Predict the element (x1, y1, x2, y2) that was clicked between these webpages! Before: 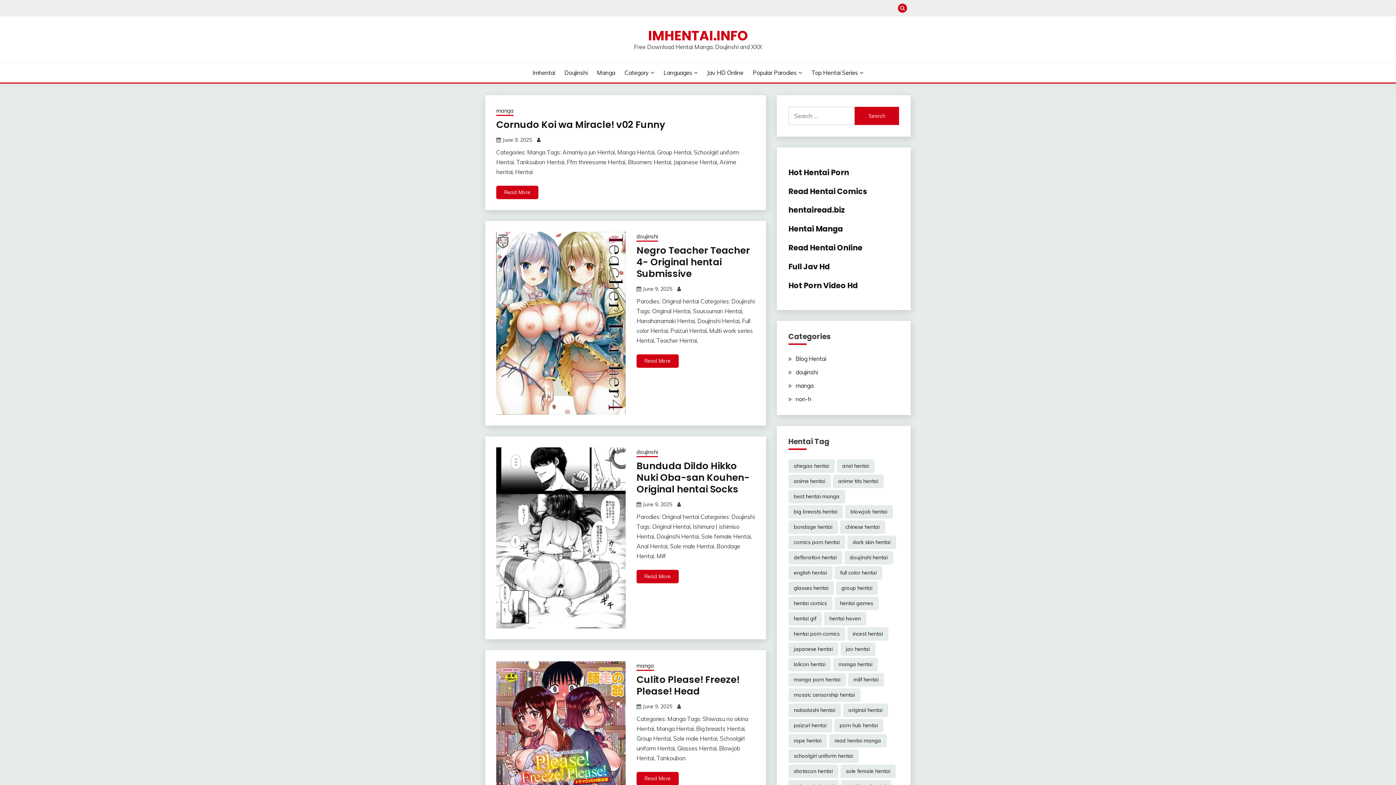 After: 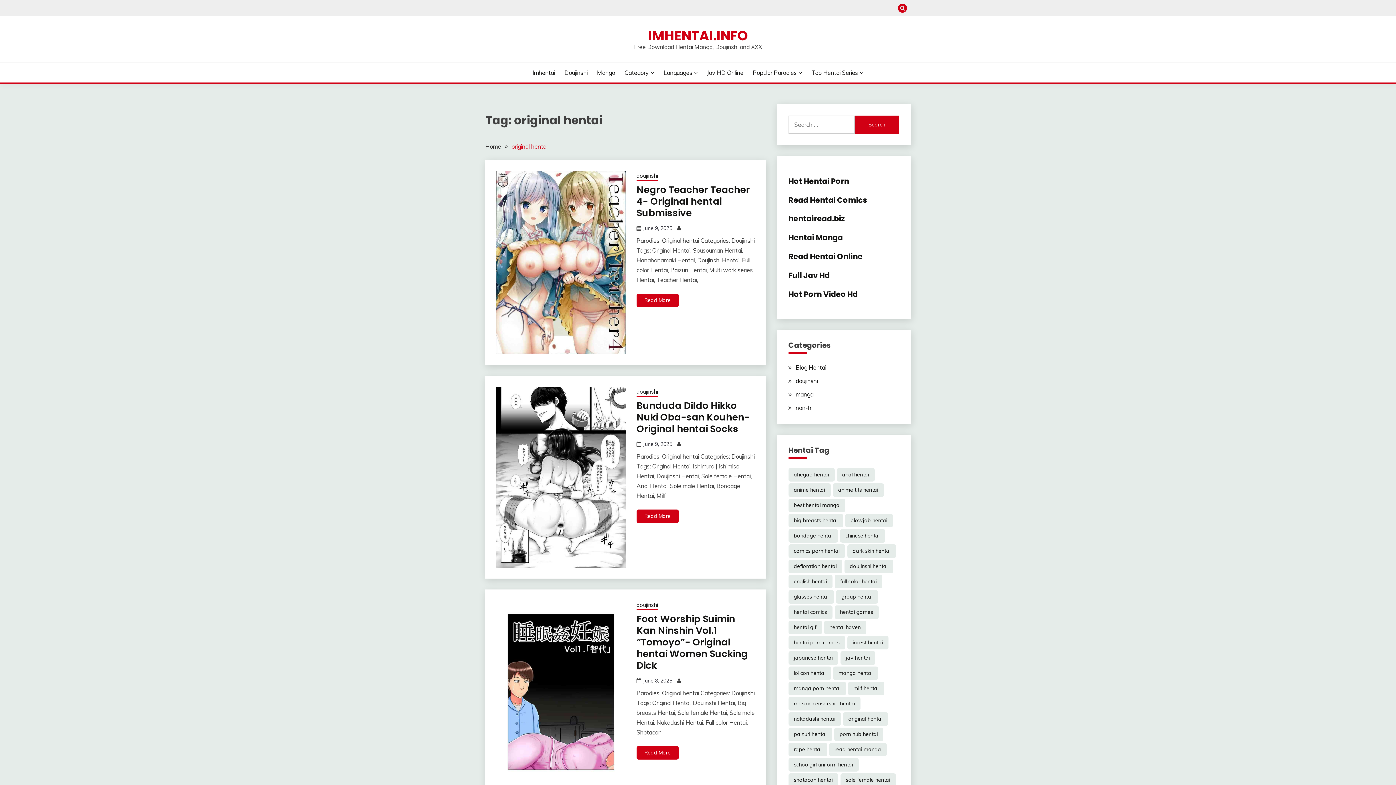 Action: label: original hentai (8,819 items) bbox: (843, 703, 888, 717)